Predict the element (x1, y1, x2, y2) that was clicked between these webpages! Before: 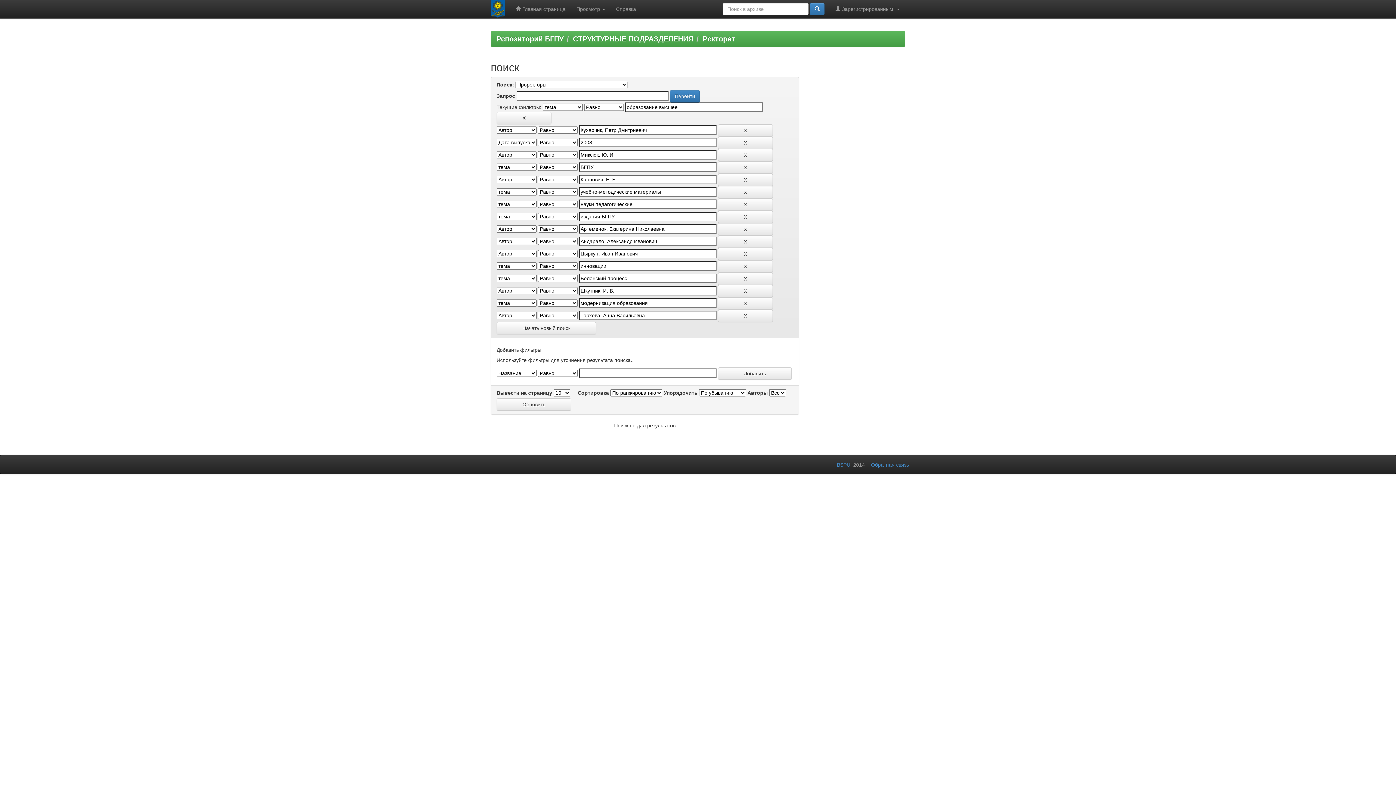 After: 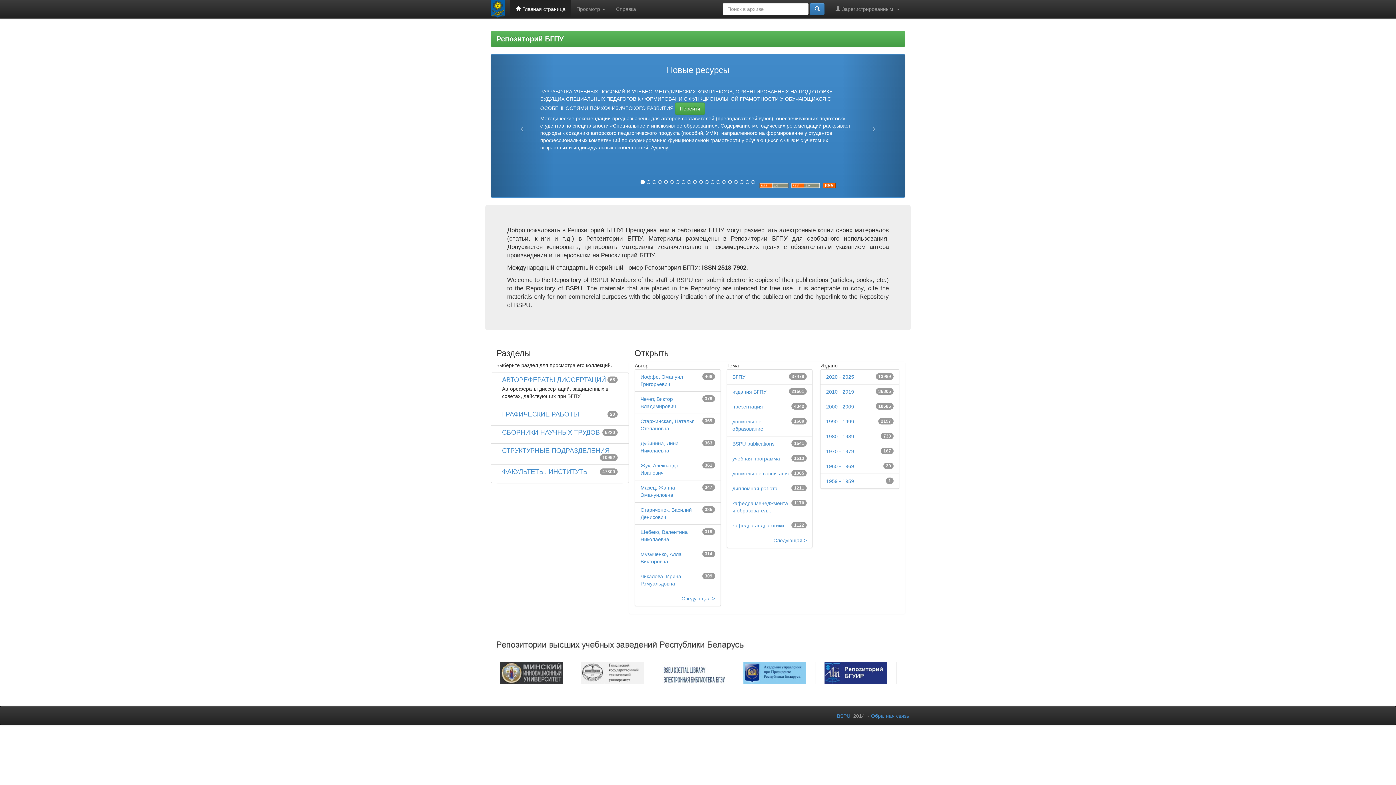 Action: label:  Главная страница bbox: (510, 0, 571, 18)